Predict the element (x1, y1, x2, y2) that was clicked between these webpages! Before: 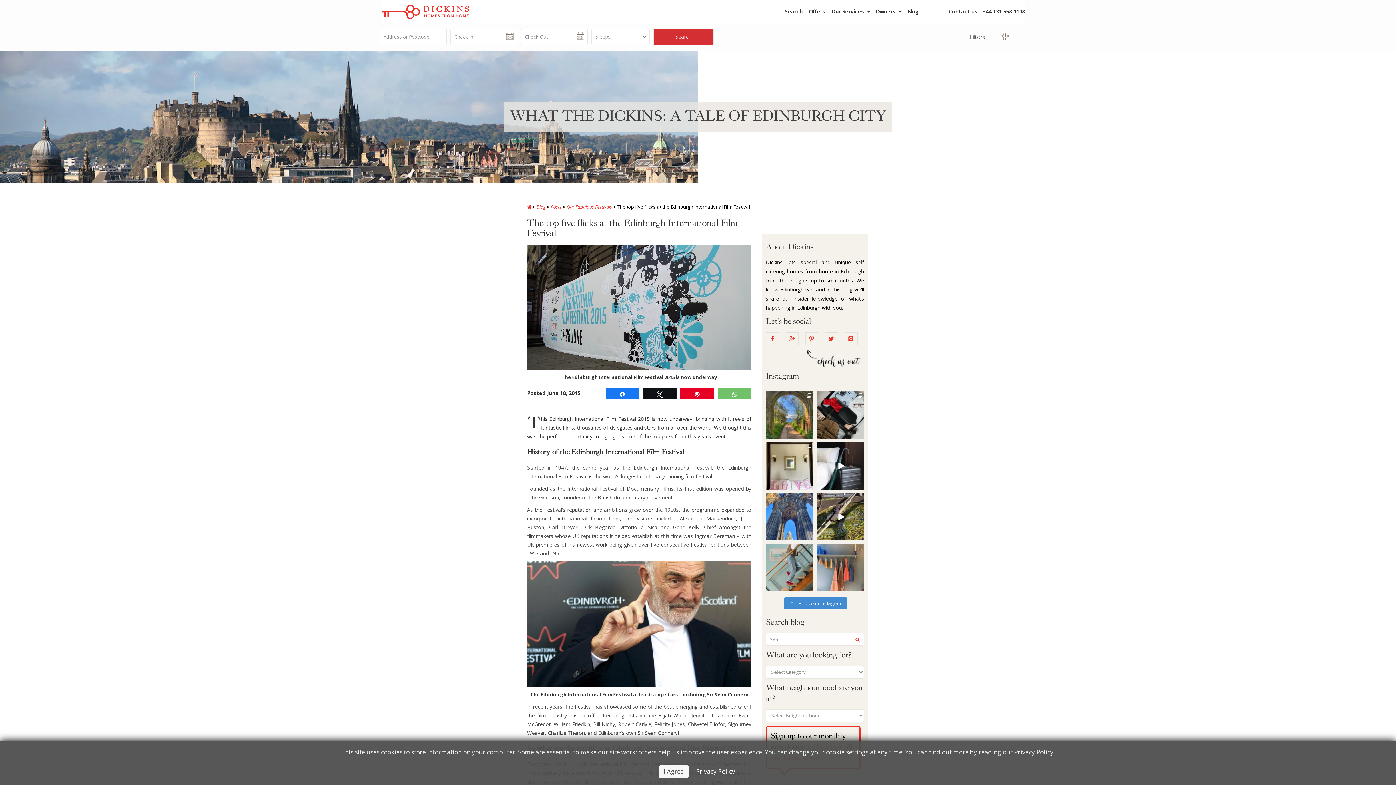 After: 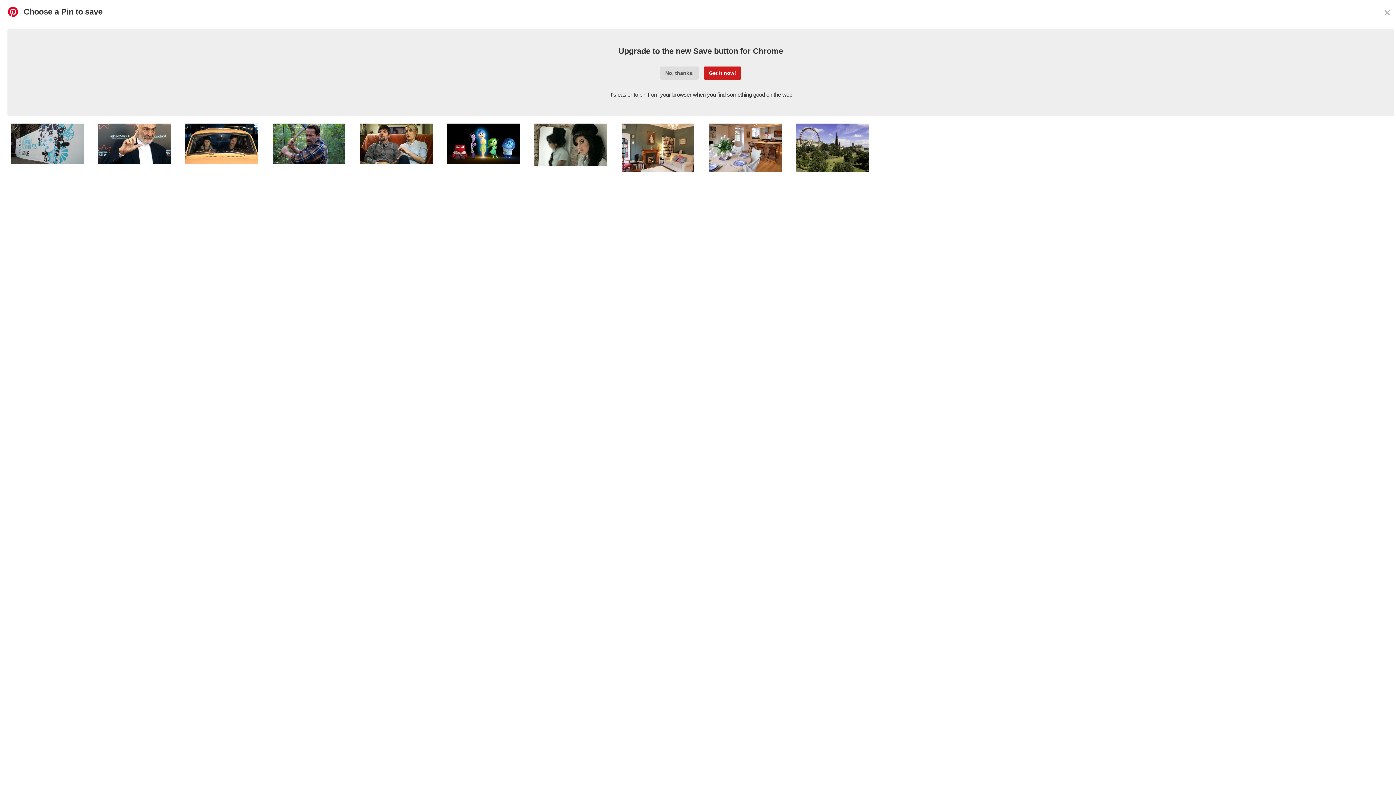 Action: bbox: (680, 388, 713, 399) label: Pin